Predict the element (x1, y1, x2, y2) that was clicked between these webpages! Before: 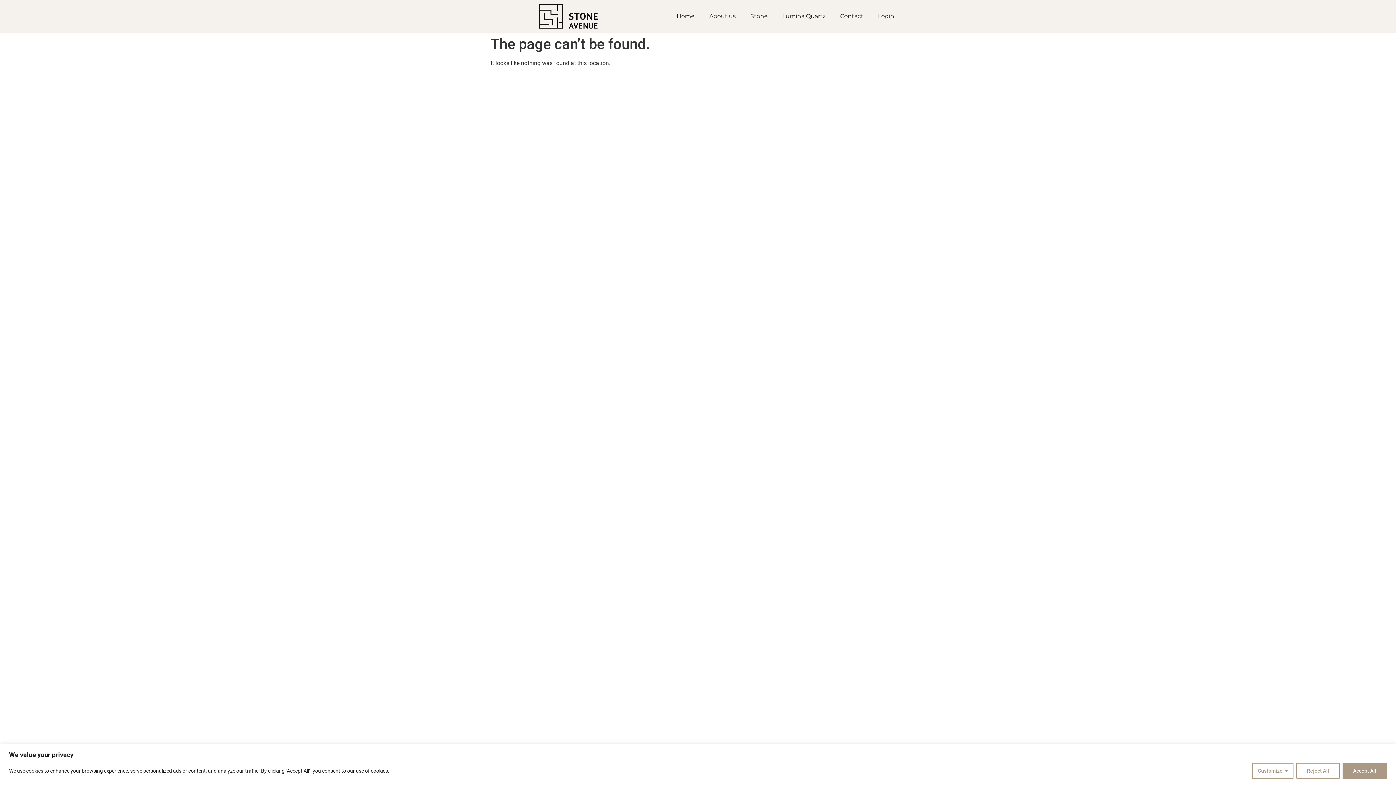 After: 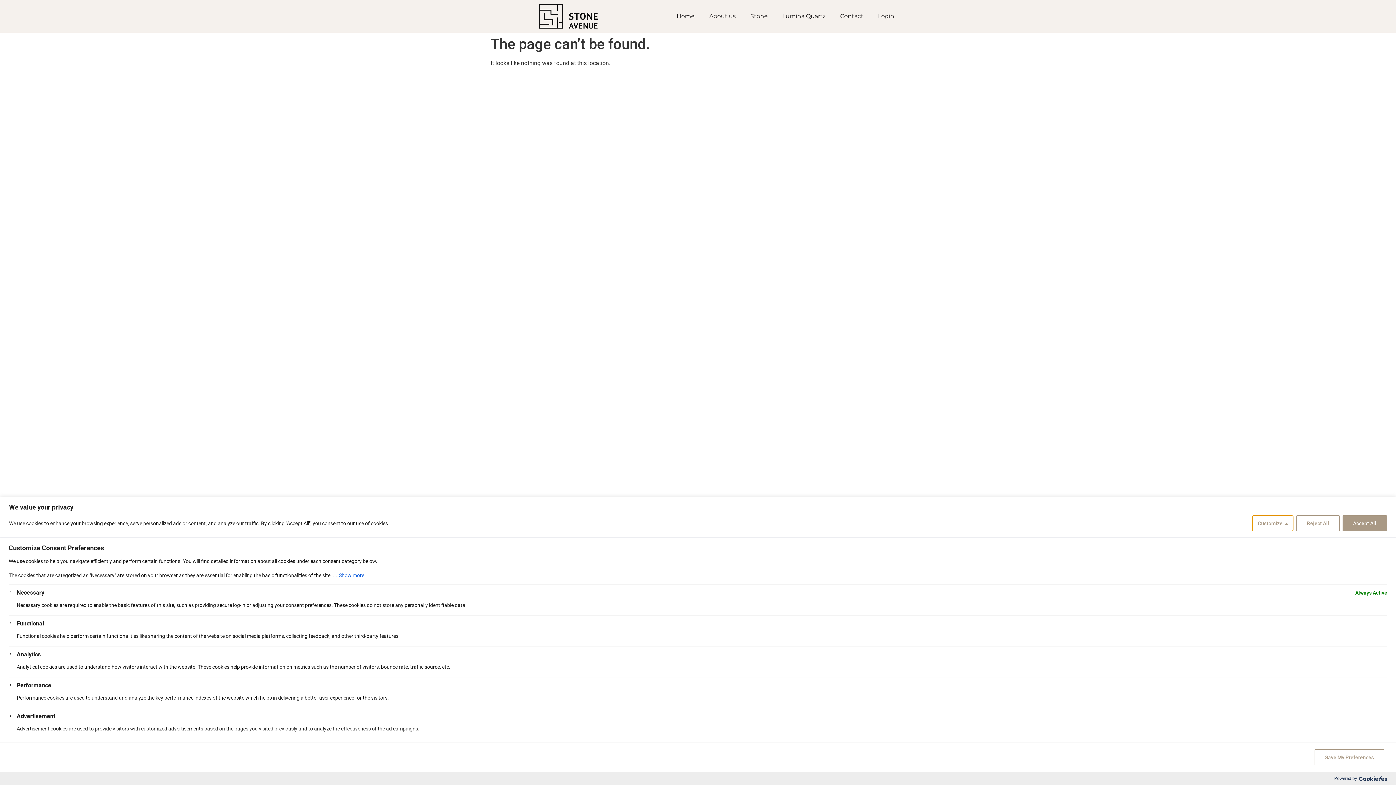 Action: bbox: (1252, 763, 1293, 779) label: Customize